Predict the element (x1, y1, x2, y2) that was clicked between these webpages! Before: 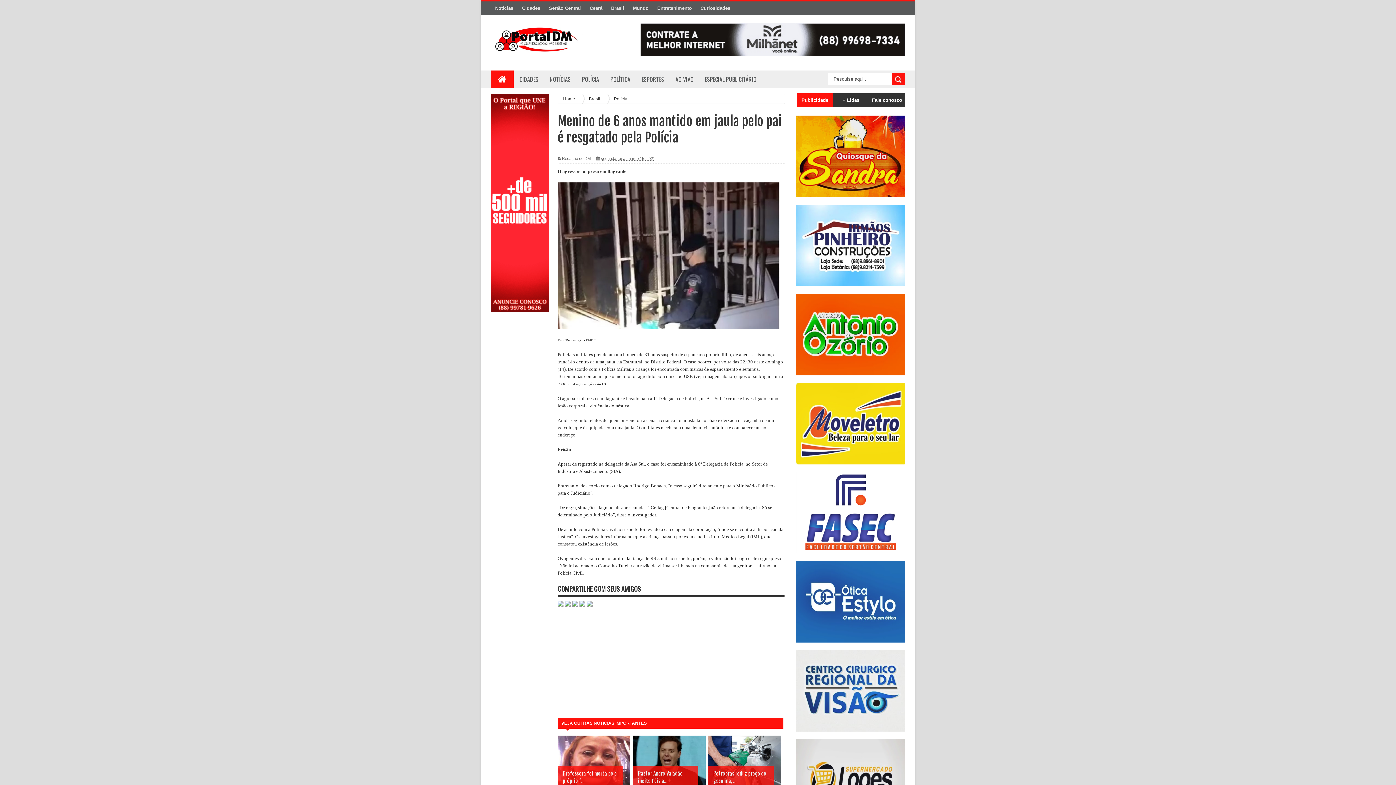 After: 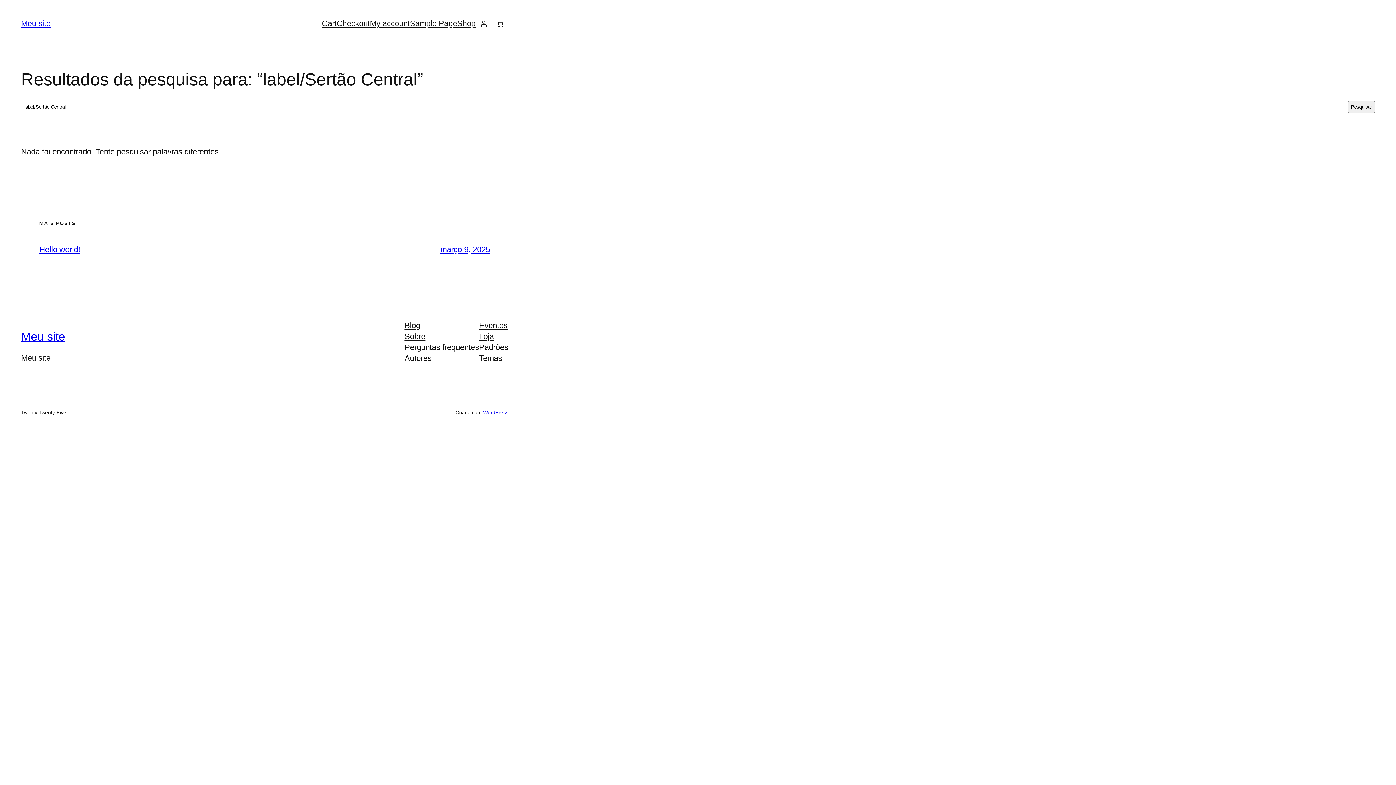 Action: label: Sertão Central bbox: (544, 1, 585, 15)